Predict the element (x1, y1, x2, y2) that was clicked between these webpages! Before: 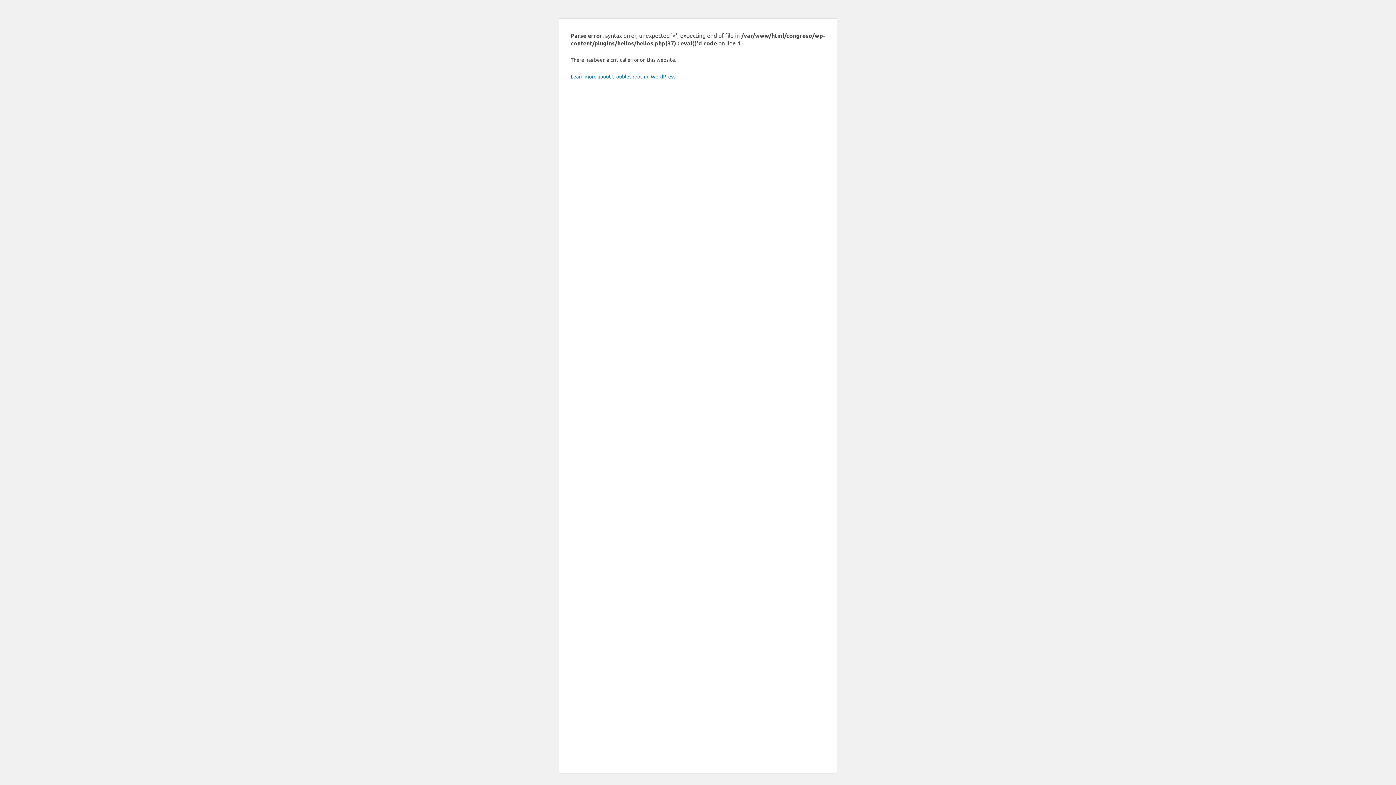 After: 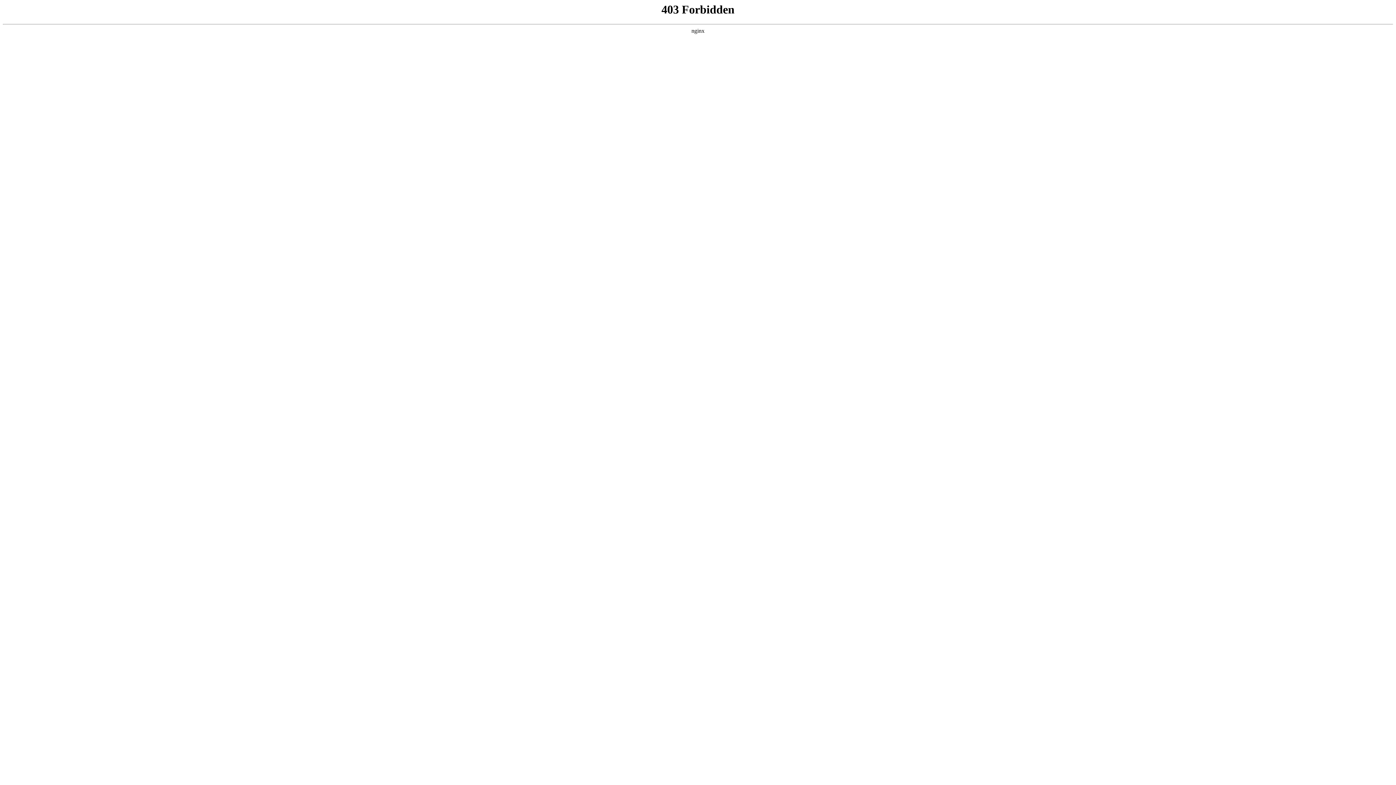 Action: bbox: (570, 73, 676, 79) label: Learn more about troubleshooting WordPress.